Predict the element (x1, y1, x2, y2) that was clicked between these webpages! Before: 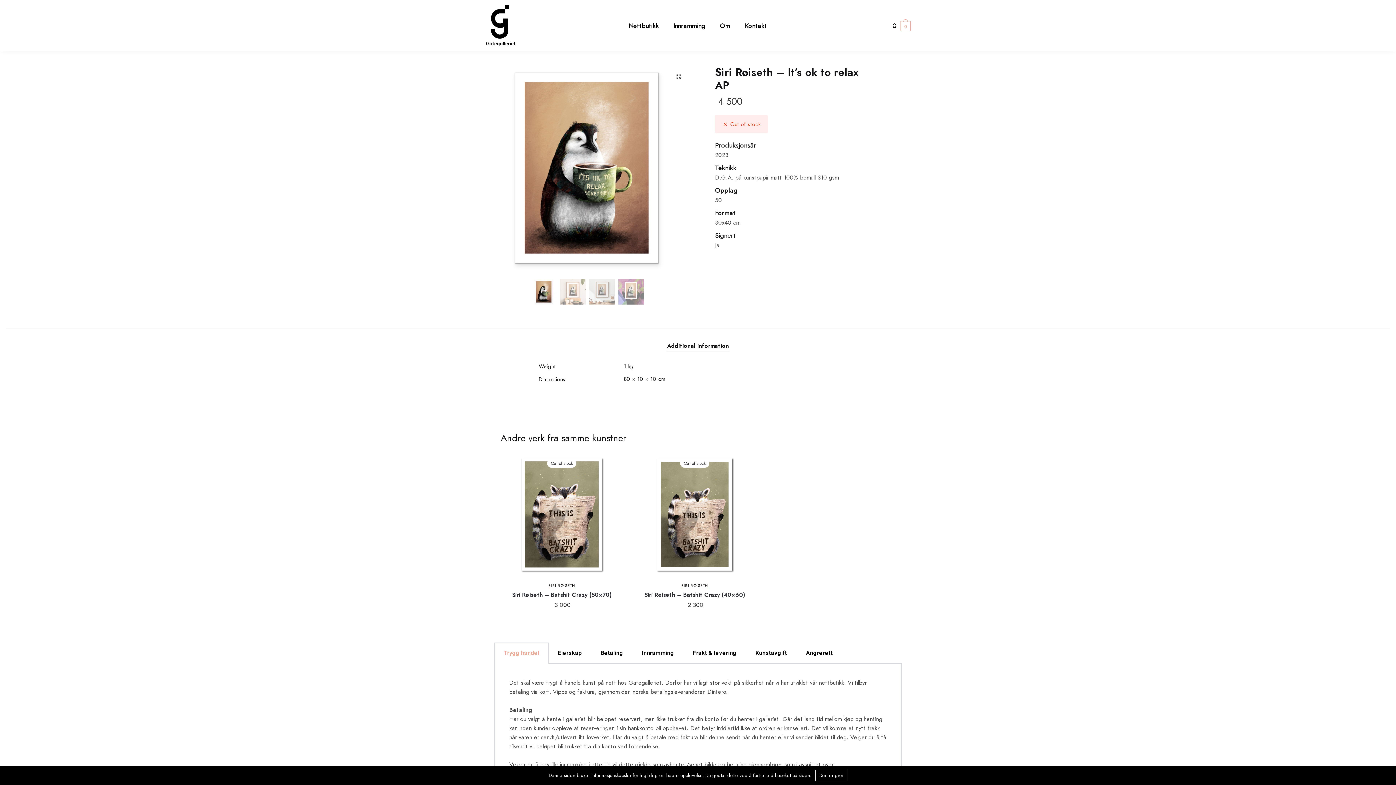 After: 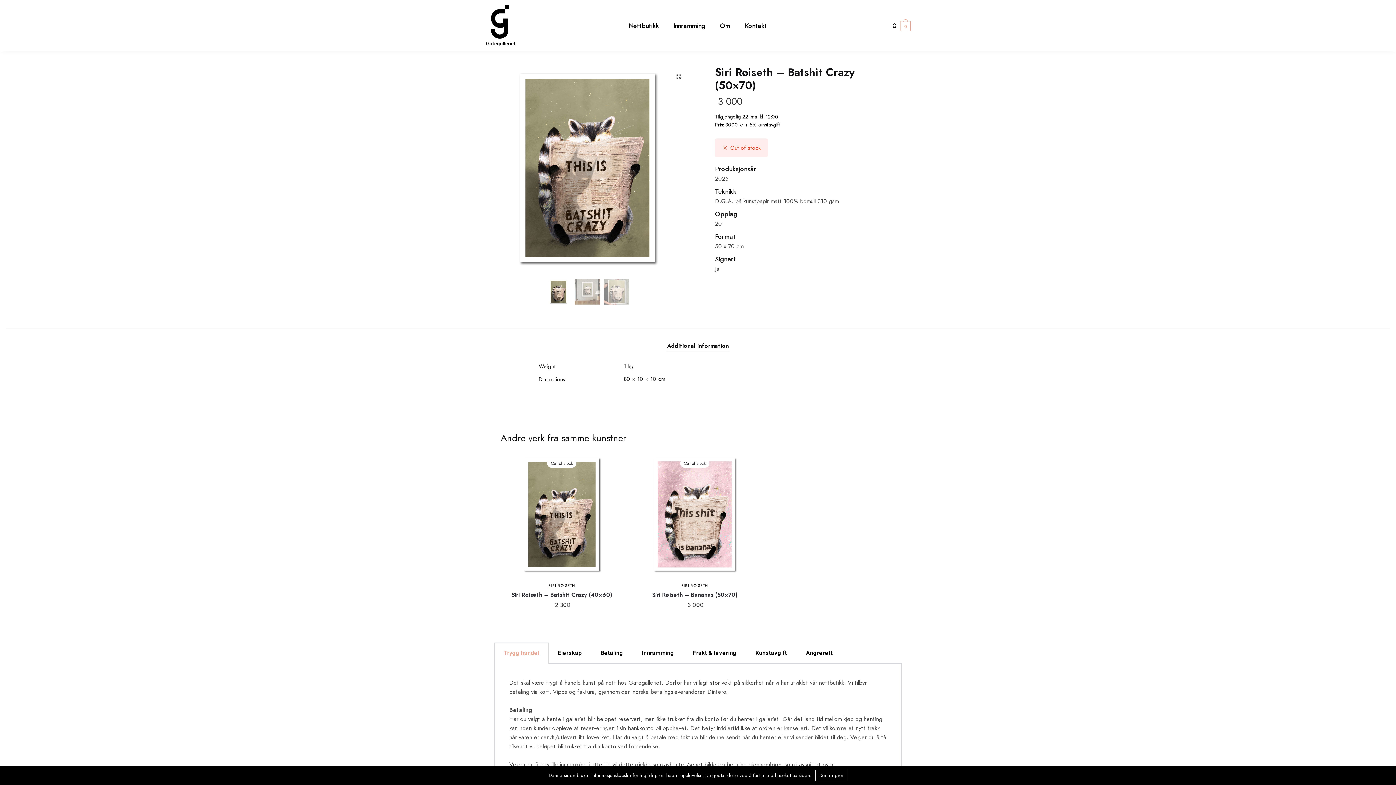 Action: bbox: (500, 453, 622, 575) label: Siri Røiseth – Batshit Crazy (50×70)